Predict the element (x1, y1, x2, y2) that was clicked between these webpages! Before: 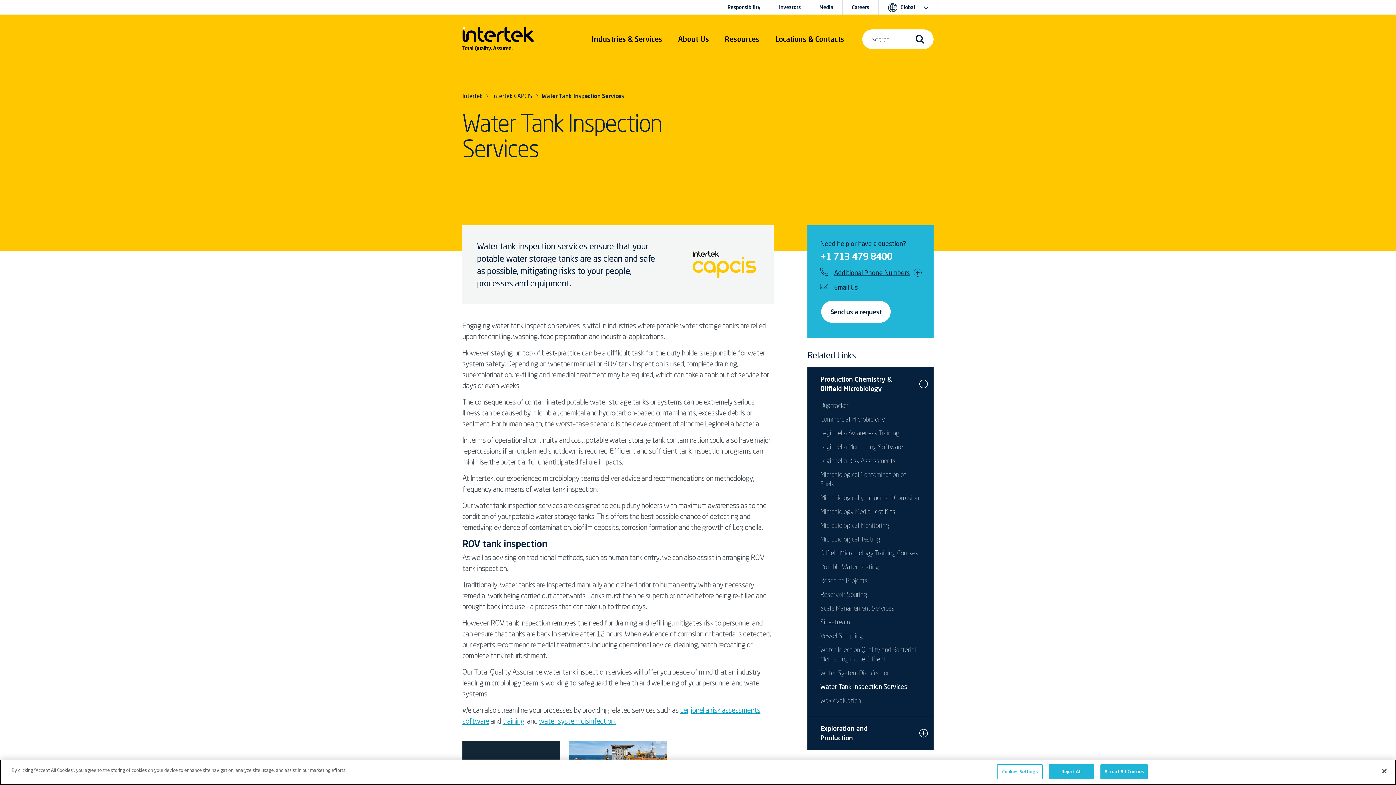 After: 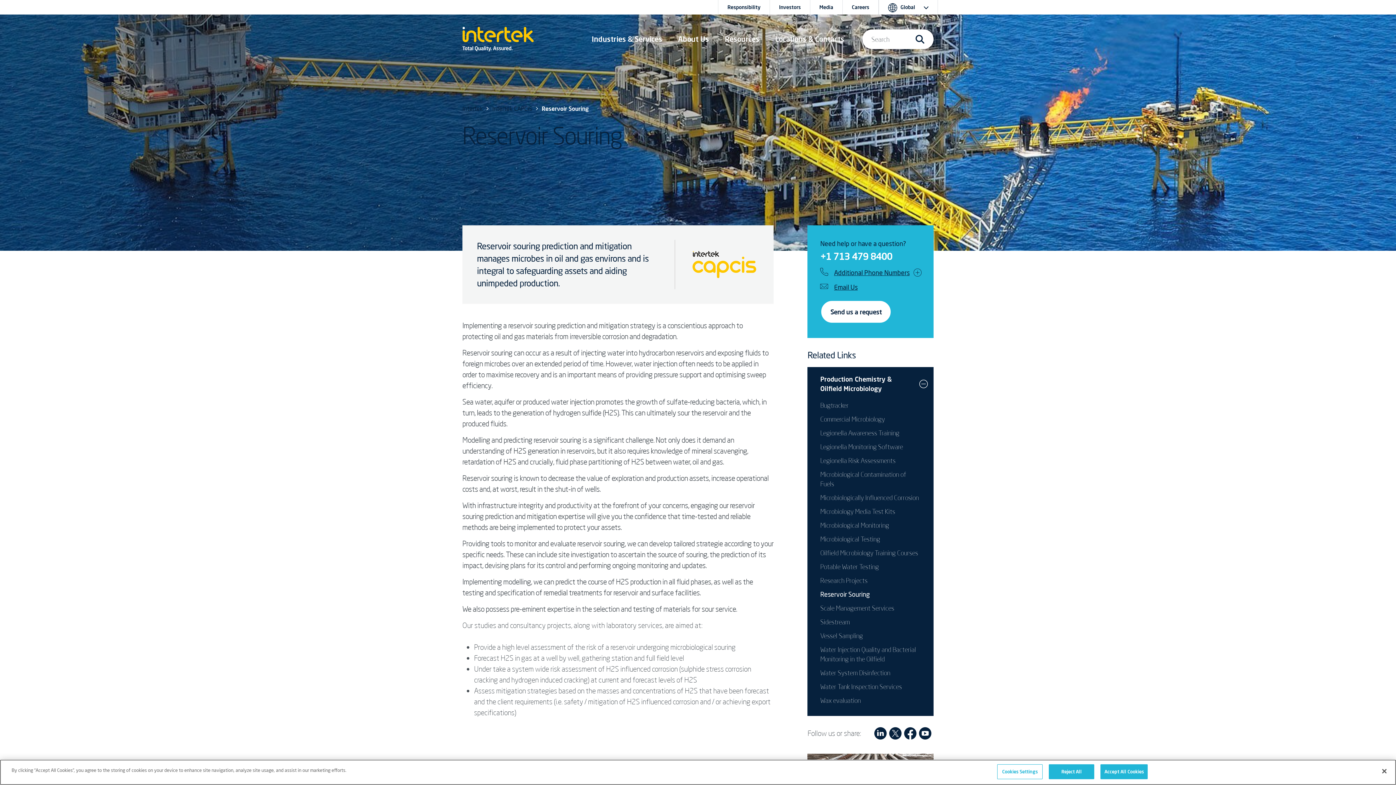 Action: label: Reservoir Souring bbox: (820, 590, 867, 598)